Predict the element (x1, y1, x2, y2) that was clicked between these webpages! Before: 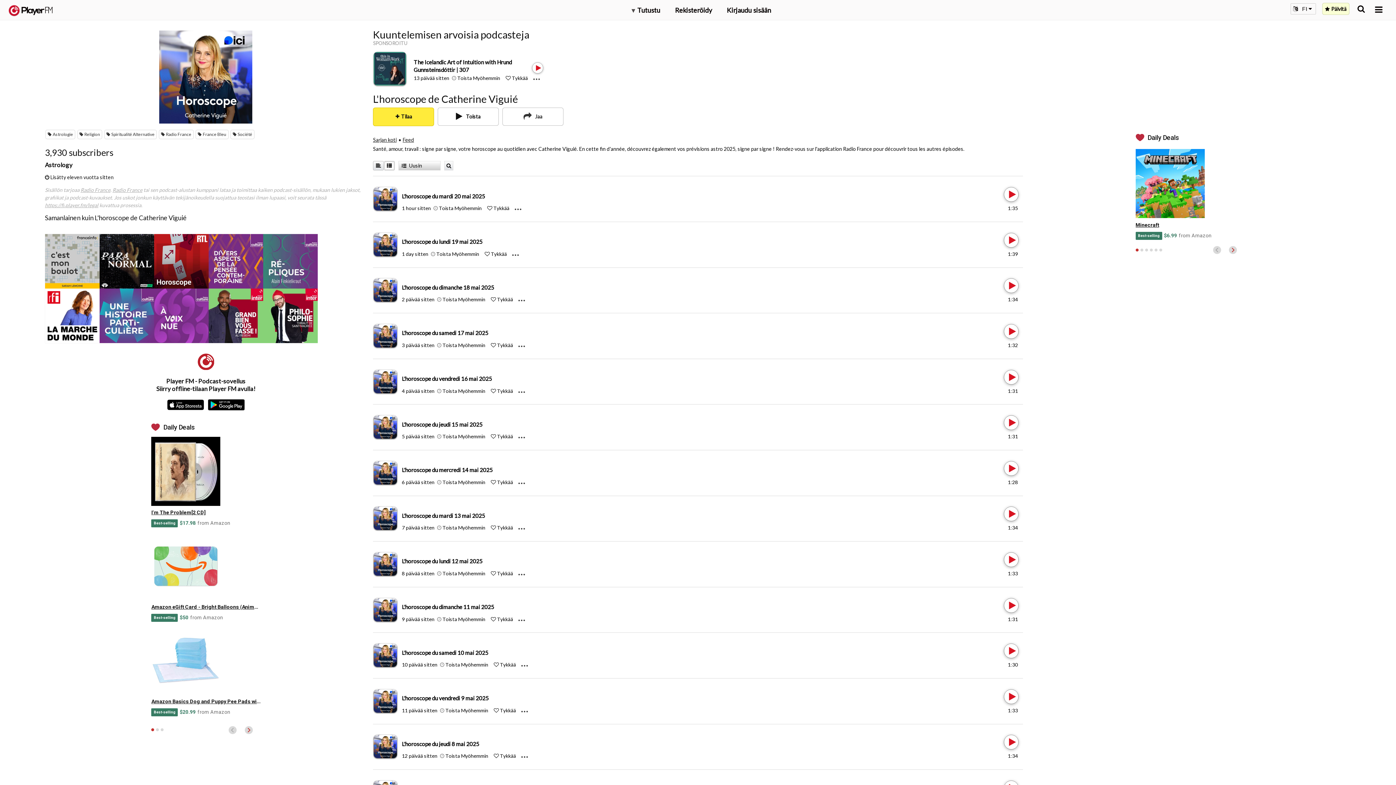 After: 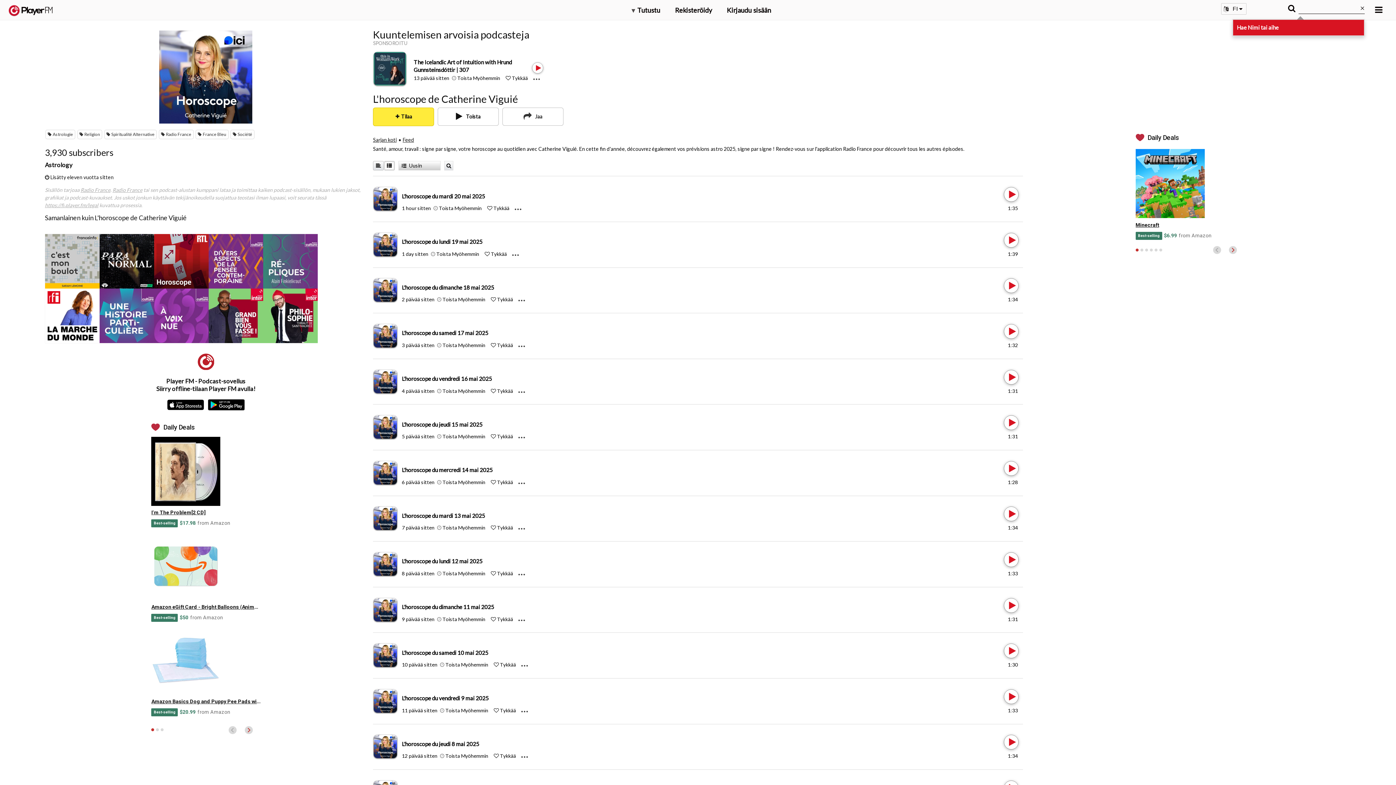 Action: bbox: (1357, 5, 1365, 12) label: Hae